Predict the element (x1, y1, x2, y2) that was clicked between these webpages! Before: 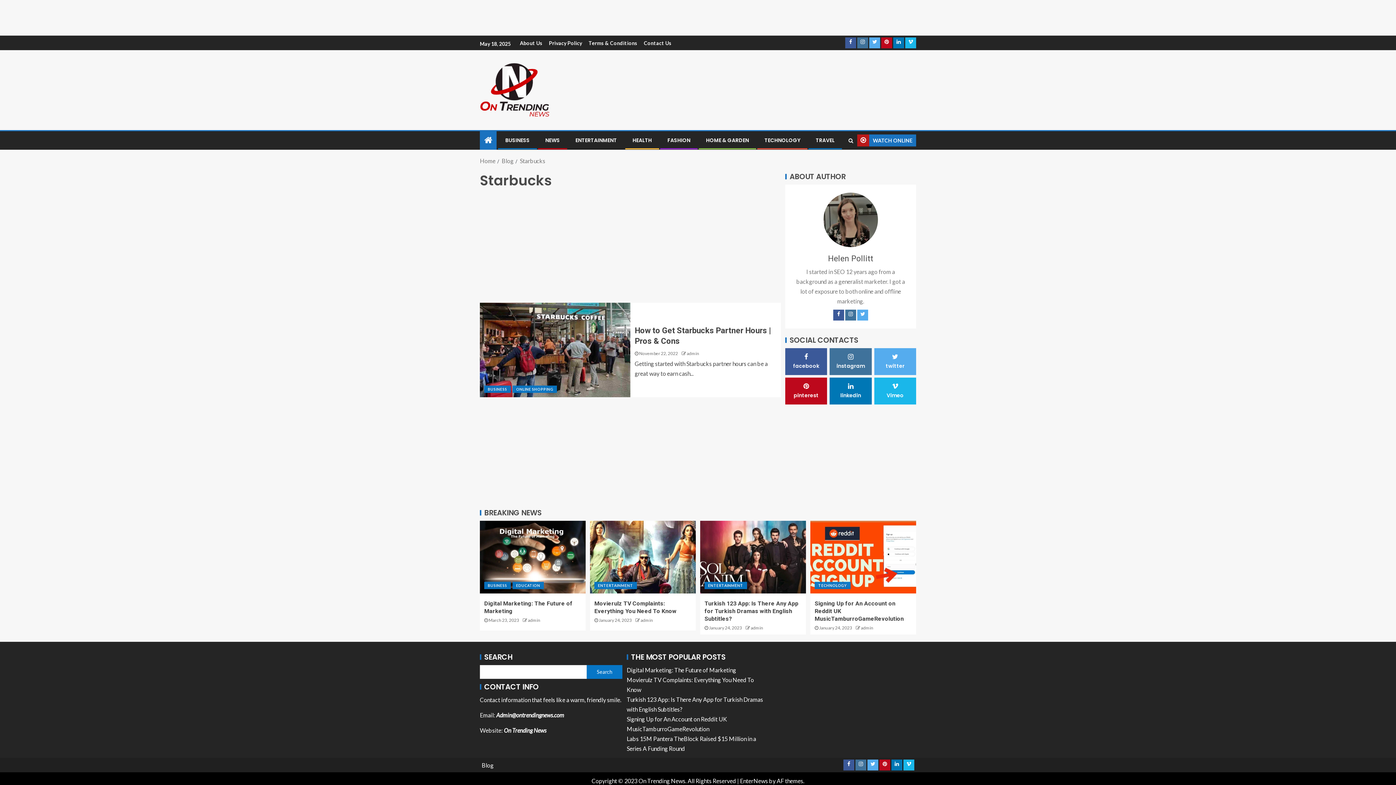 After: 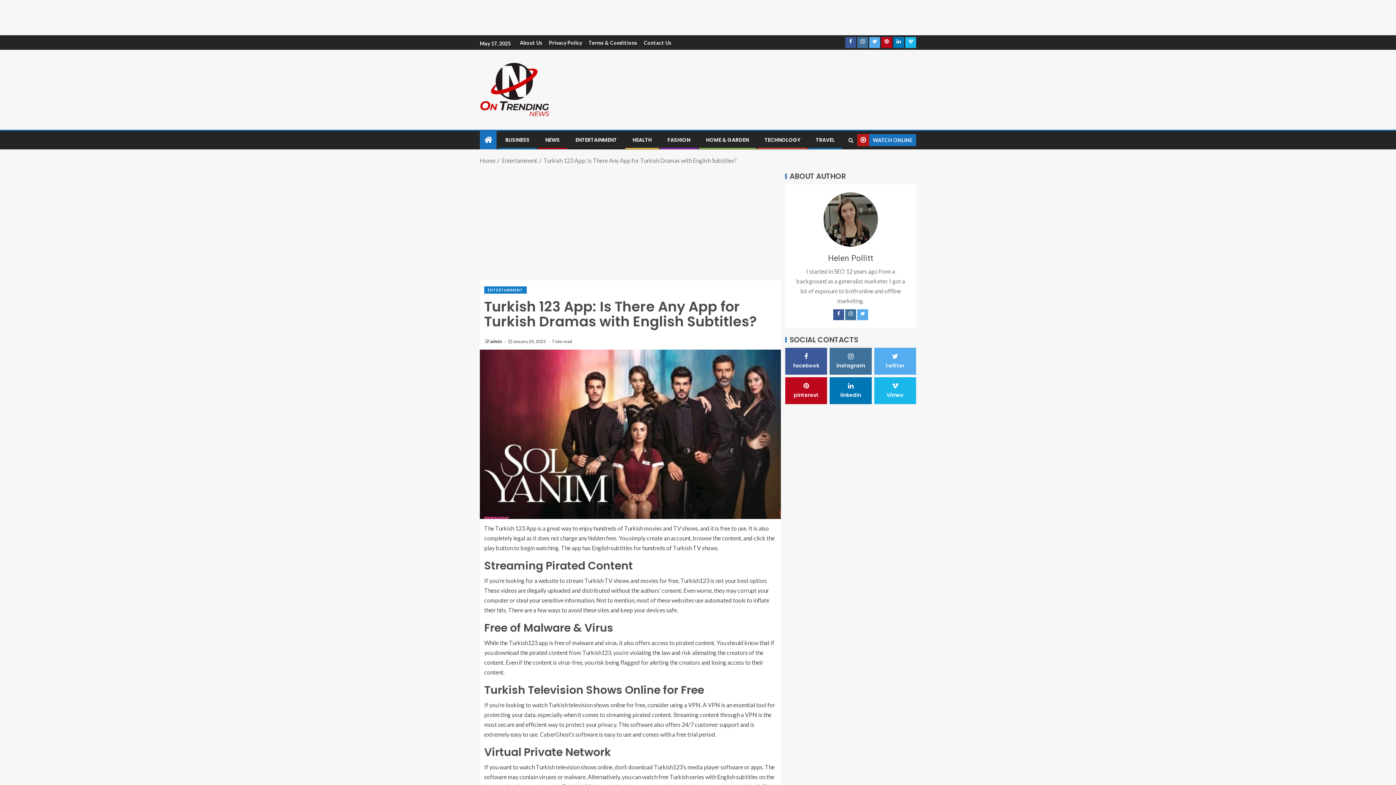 Action: bbox: (700, 521, 806, 593)